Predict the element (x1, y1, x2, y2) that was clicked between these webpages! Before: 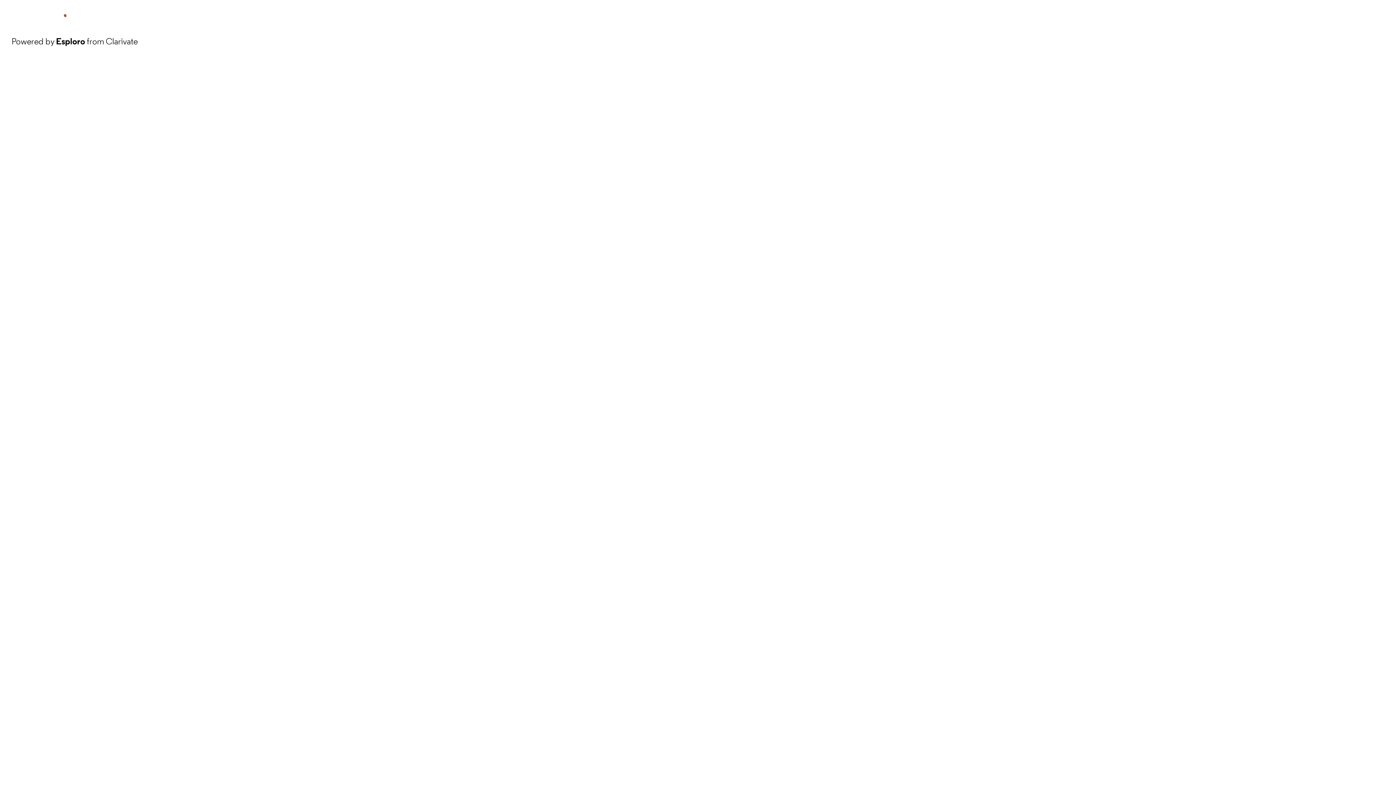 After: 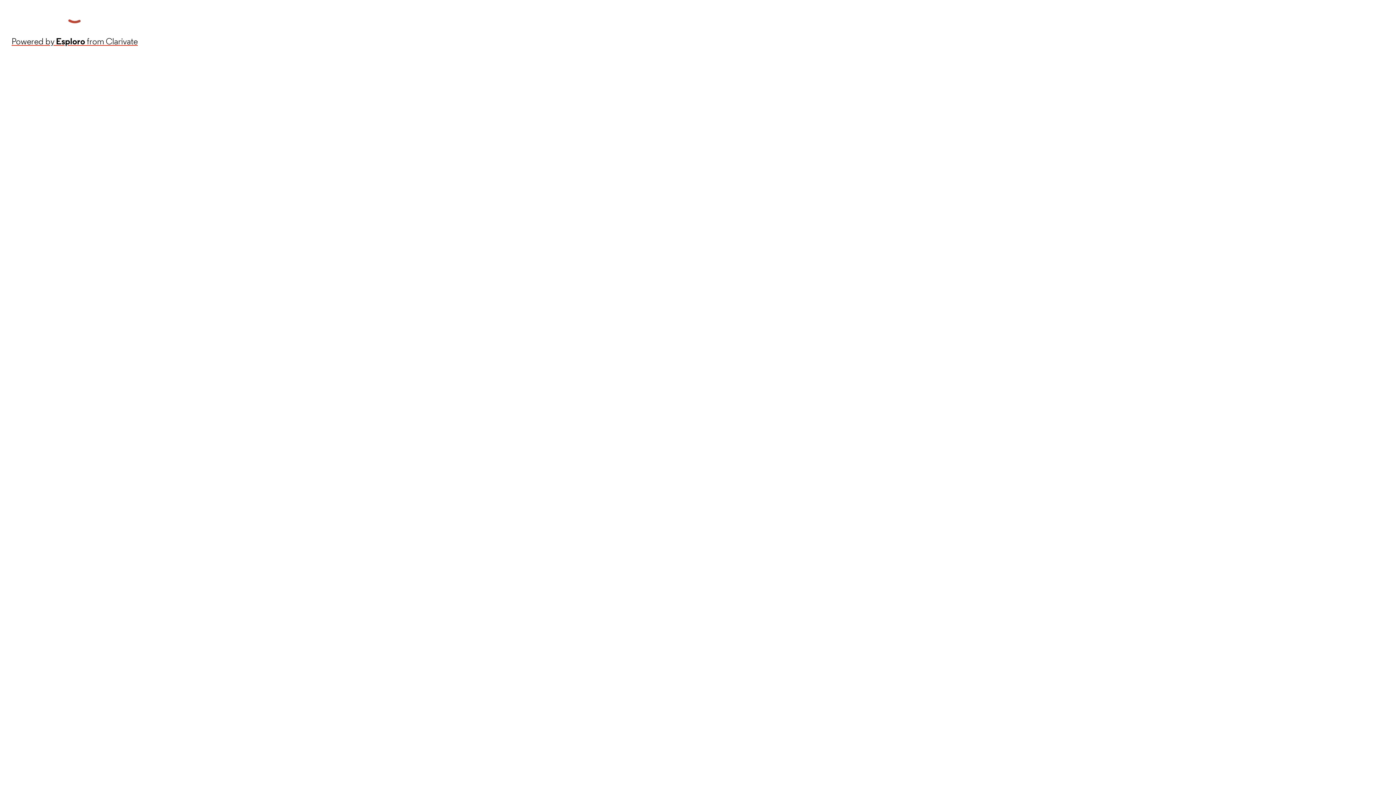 Action: label: Powered by Esploro from Clarivate bbox: (11, 34, 137, 48)